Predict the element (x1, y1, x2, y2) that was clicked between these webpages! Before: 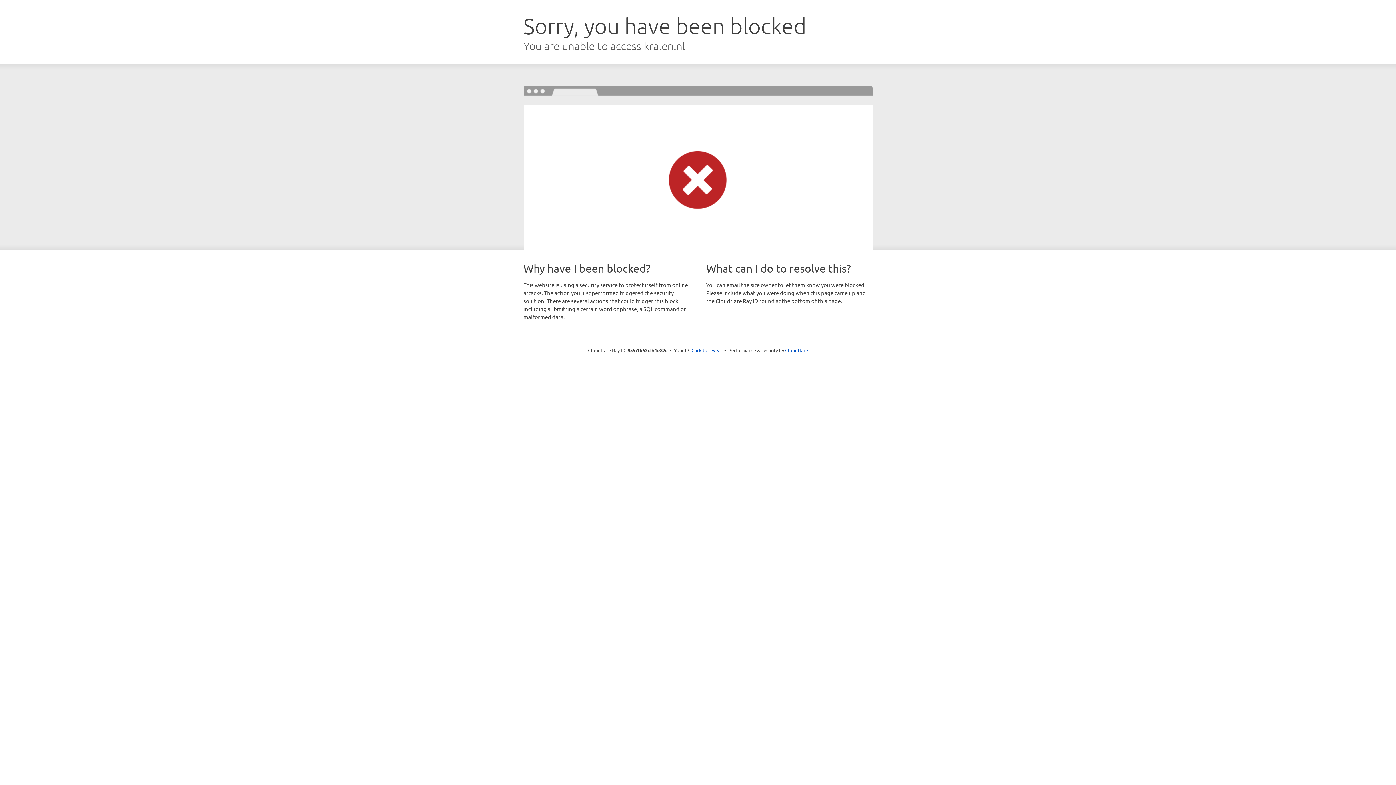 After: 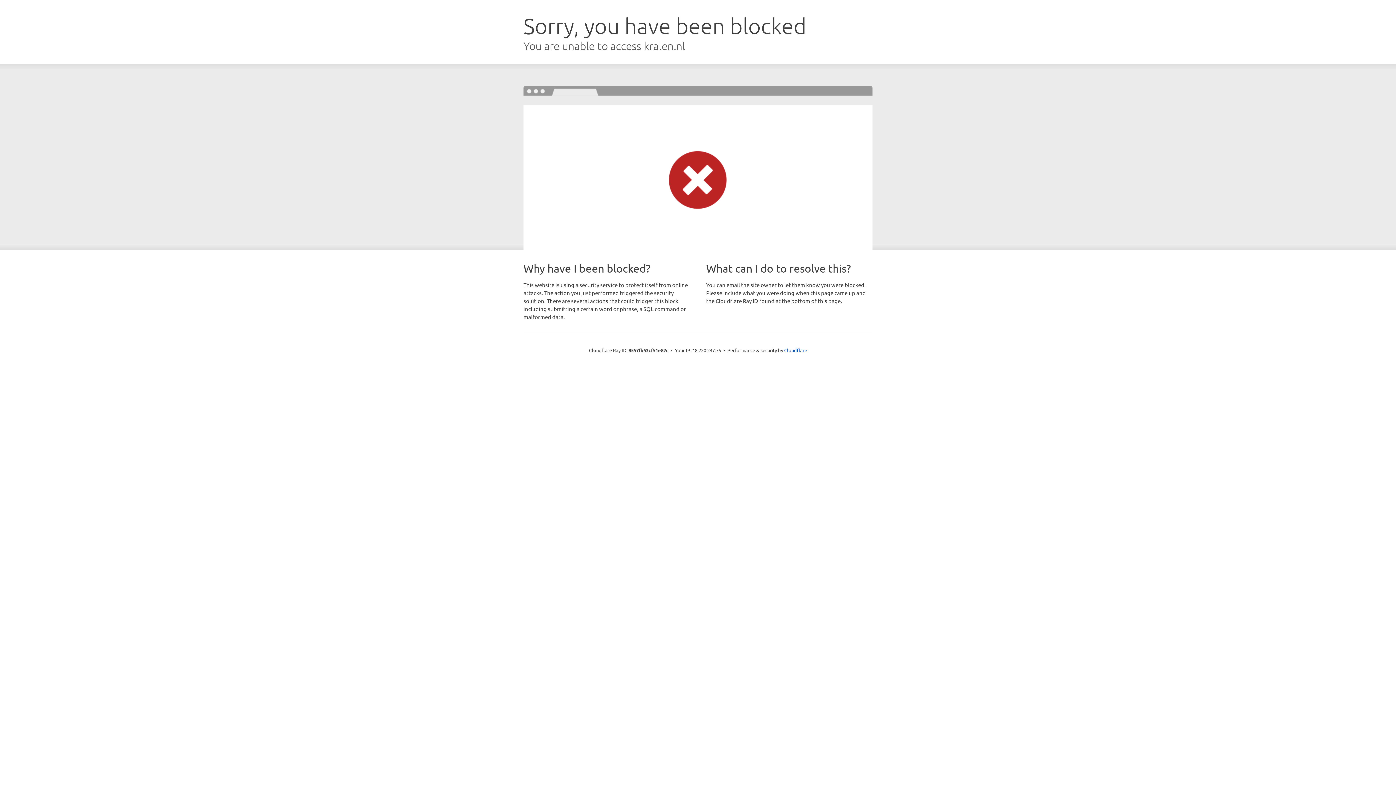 Action: label: Click to reveal bbox: (691, 346, 722, 353)